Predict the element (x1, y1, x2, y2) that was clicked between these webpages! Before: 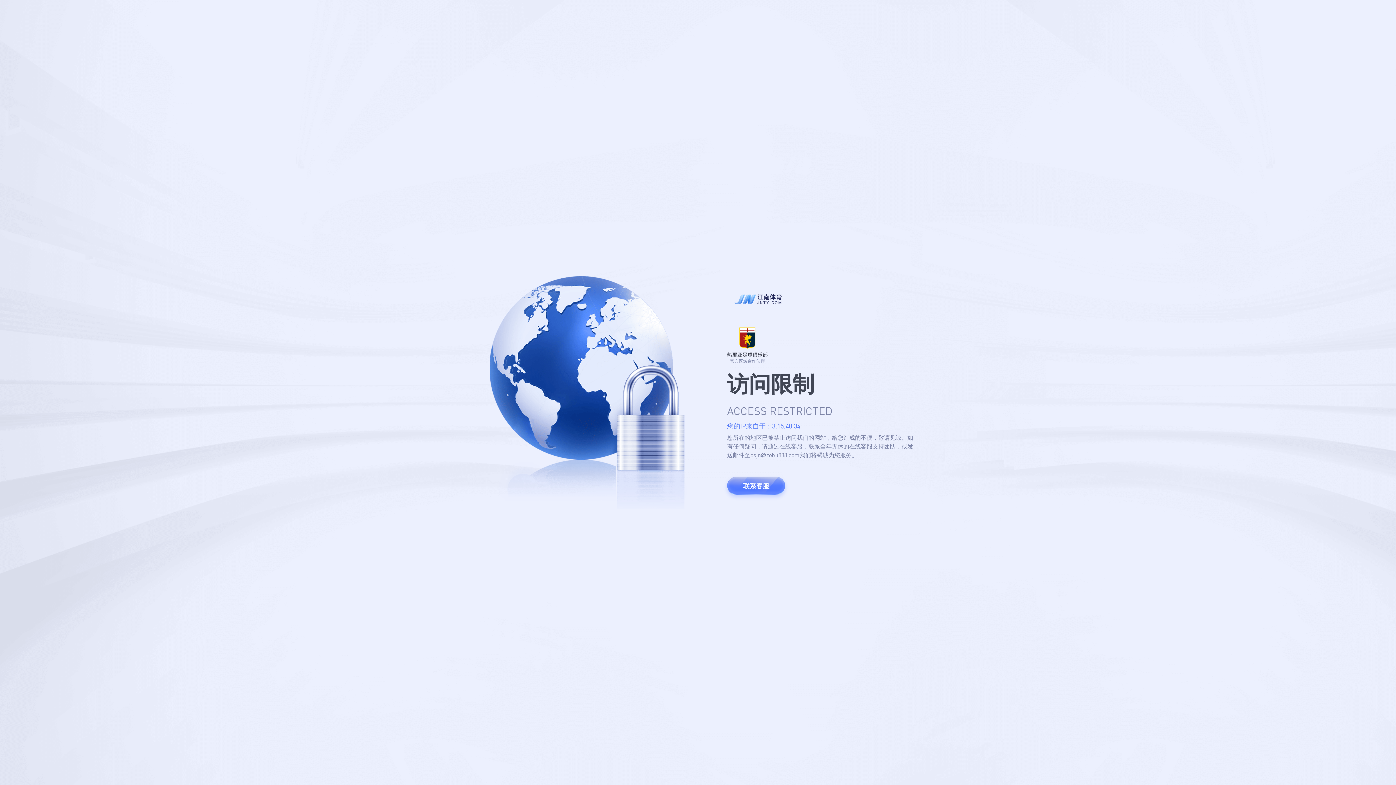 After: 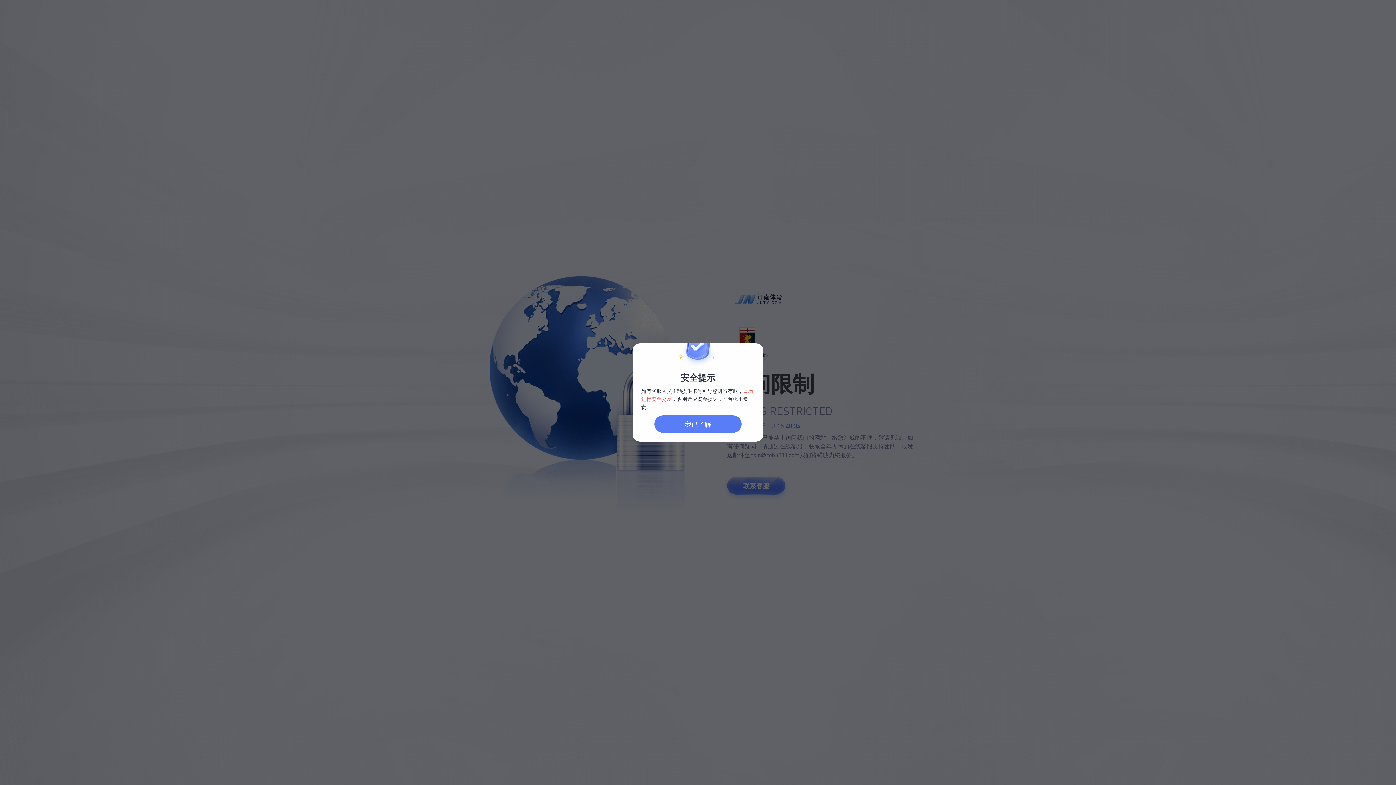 Action: bbox: (727, 477, 785, 495) label: 联系客服